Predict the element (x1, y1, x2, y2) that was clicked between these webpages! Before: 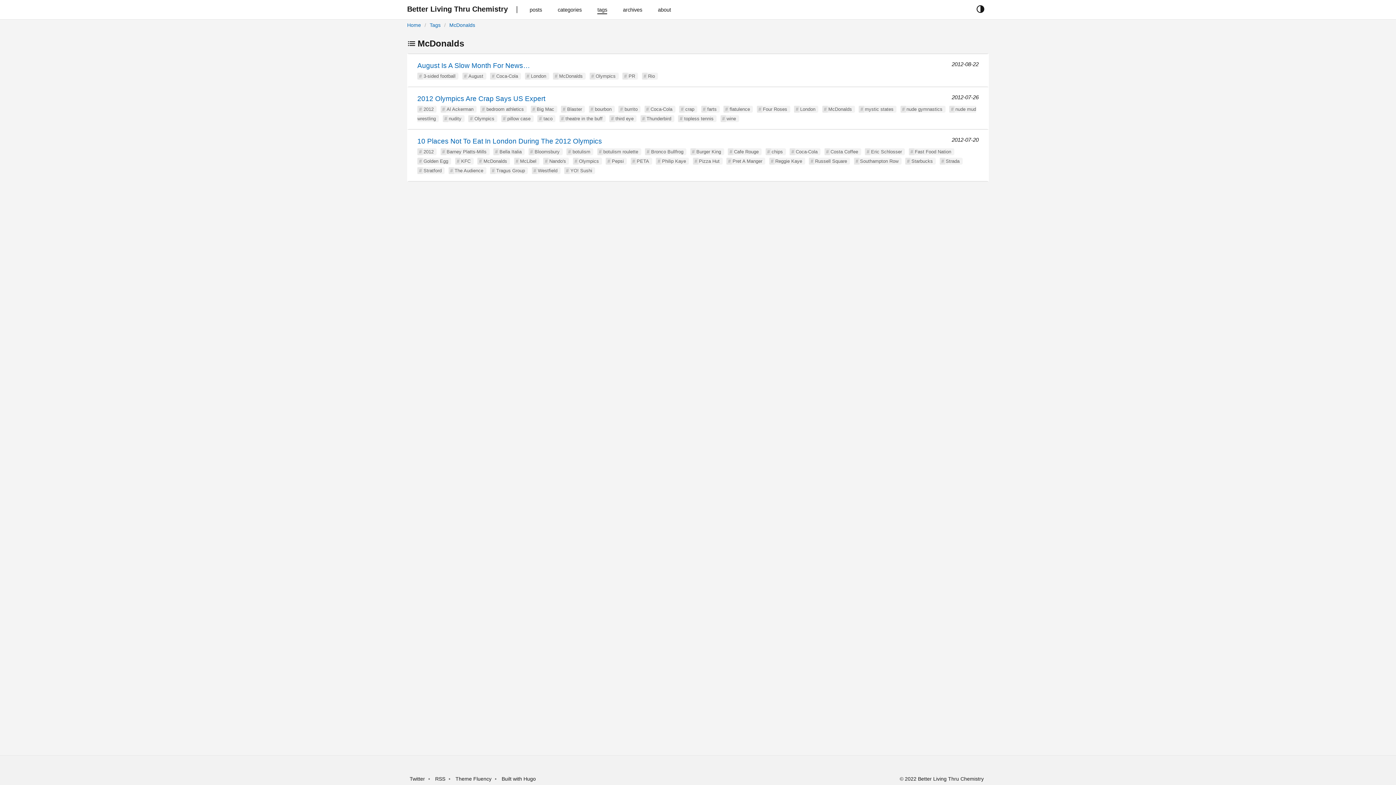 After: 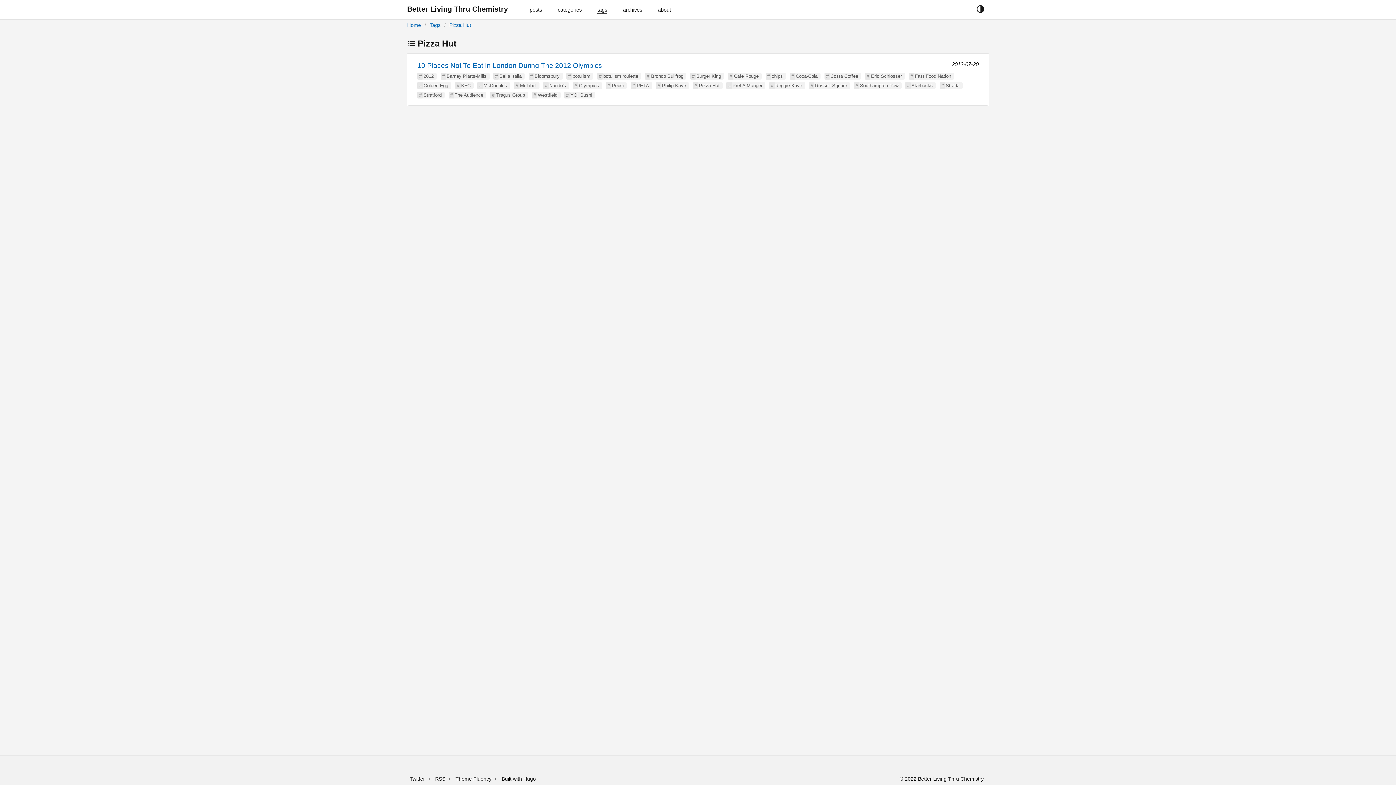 Action: label: Pizza Hut bbox: (699, 158, 719, 164)